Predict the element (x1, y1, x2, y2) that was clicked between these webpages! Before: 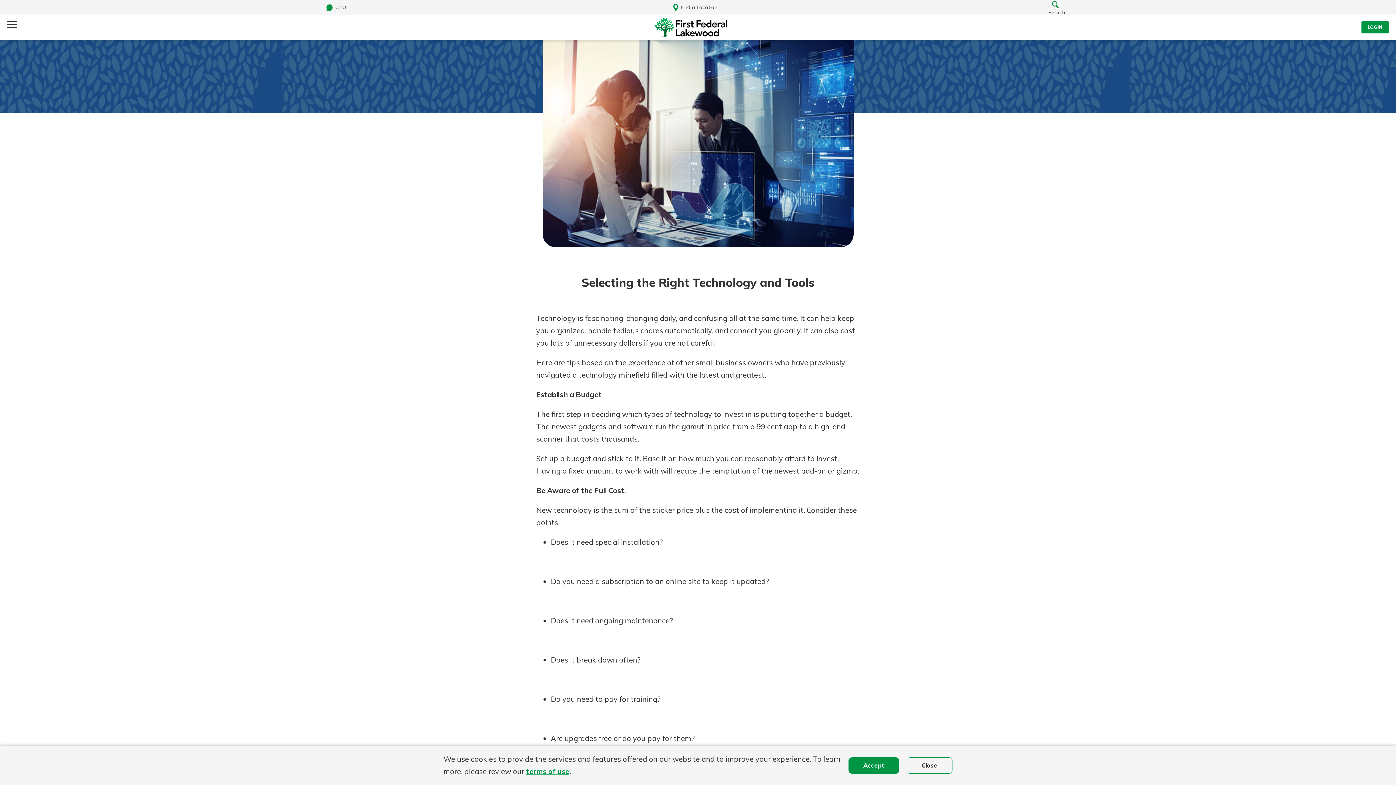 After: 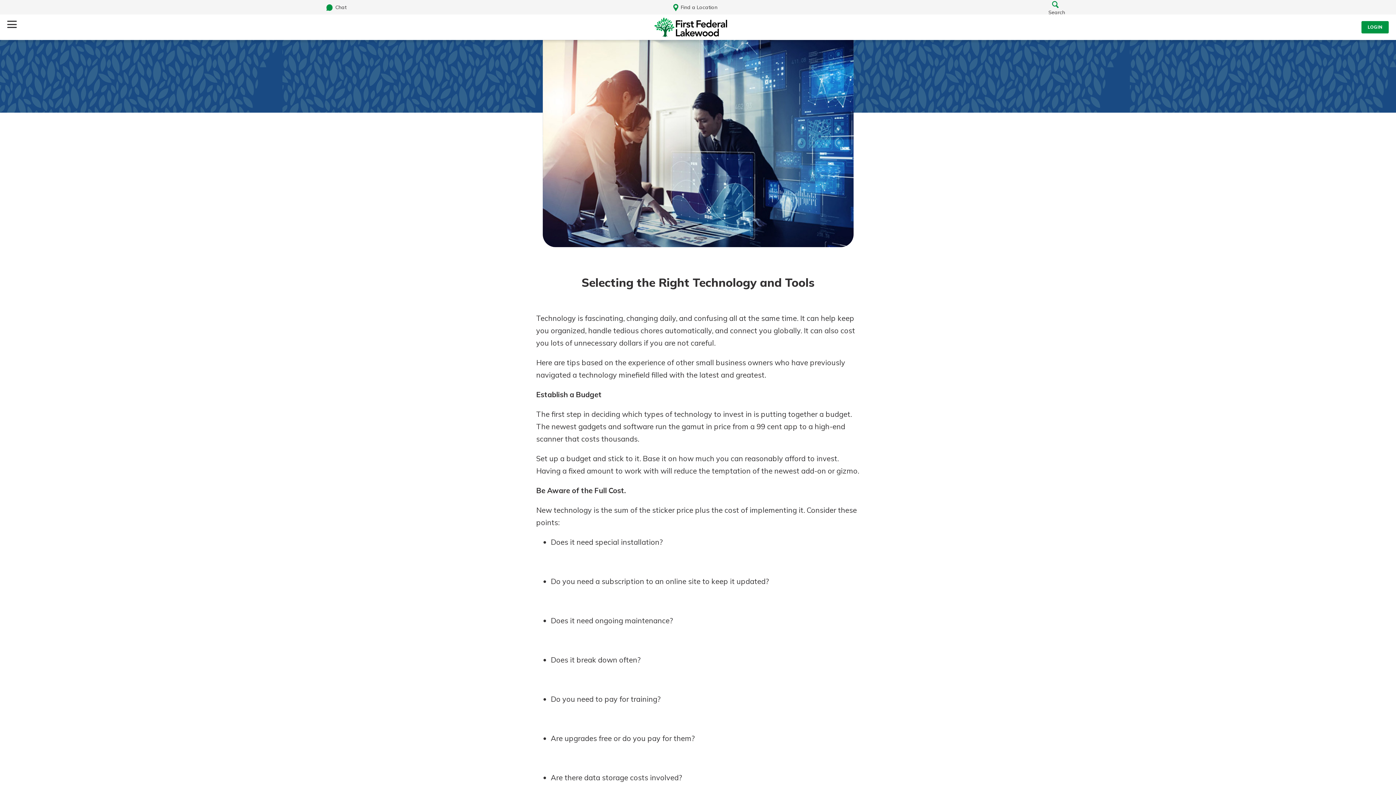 Action: bbox: (906, 757, 952, 774) label: Close